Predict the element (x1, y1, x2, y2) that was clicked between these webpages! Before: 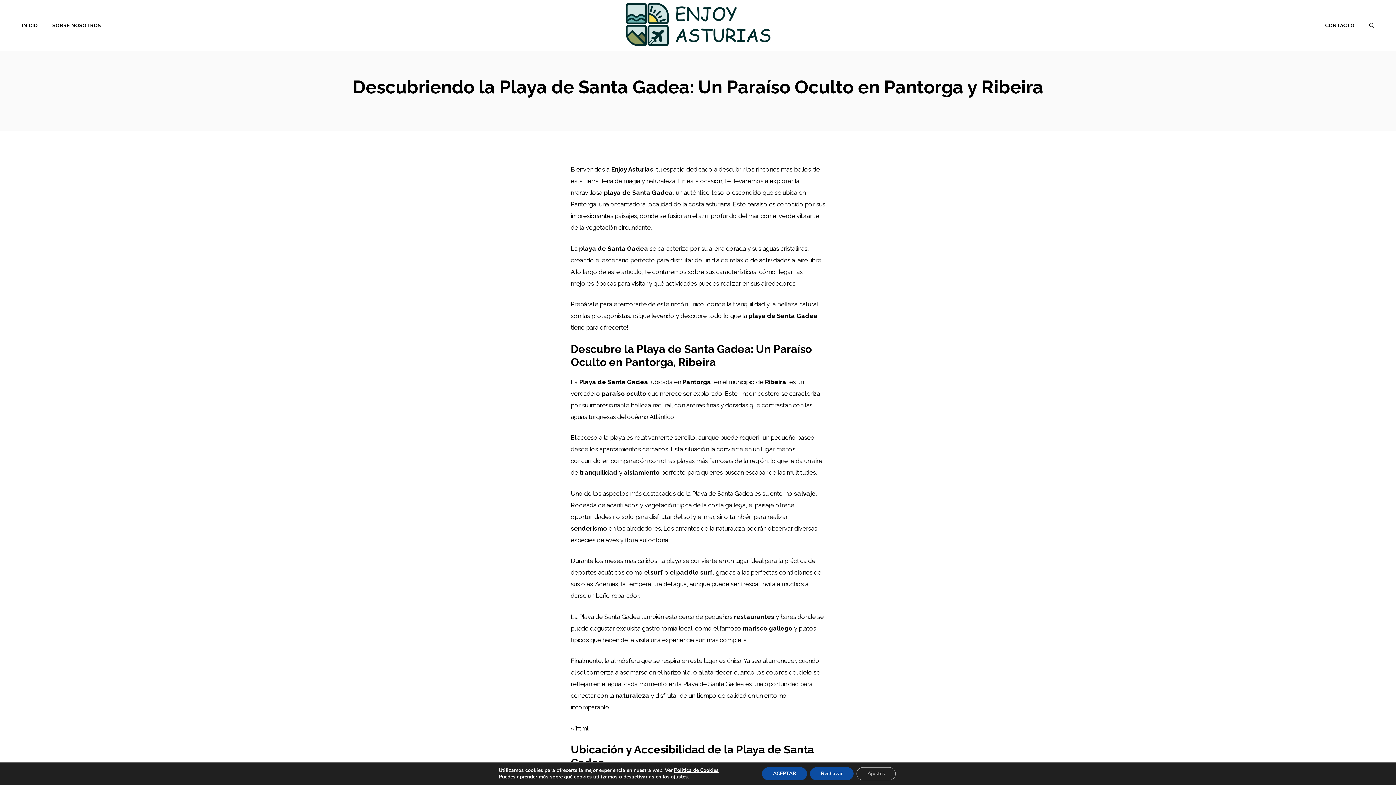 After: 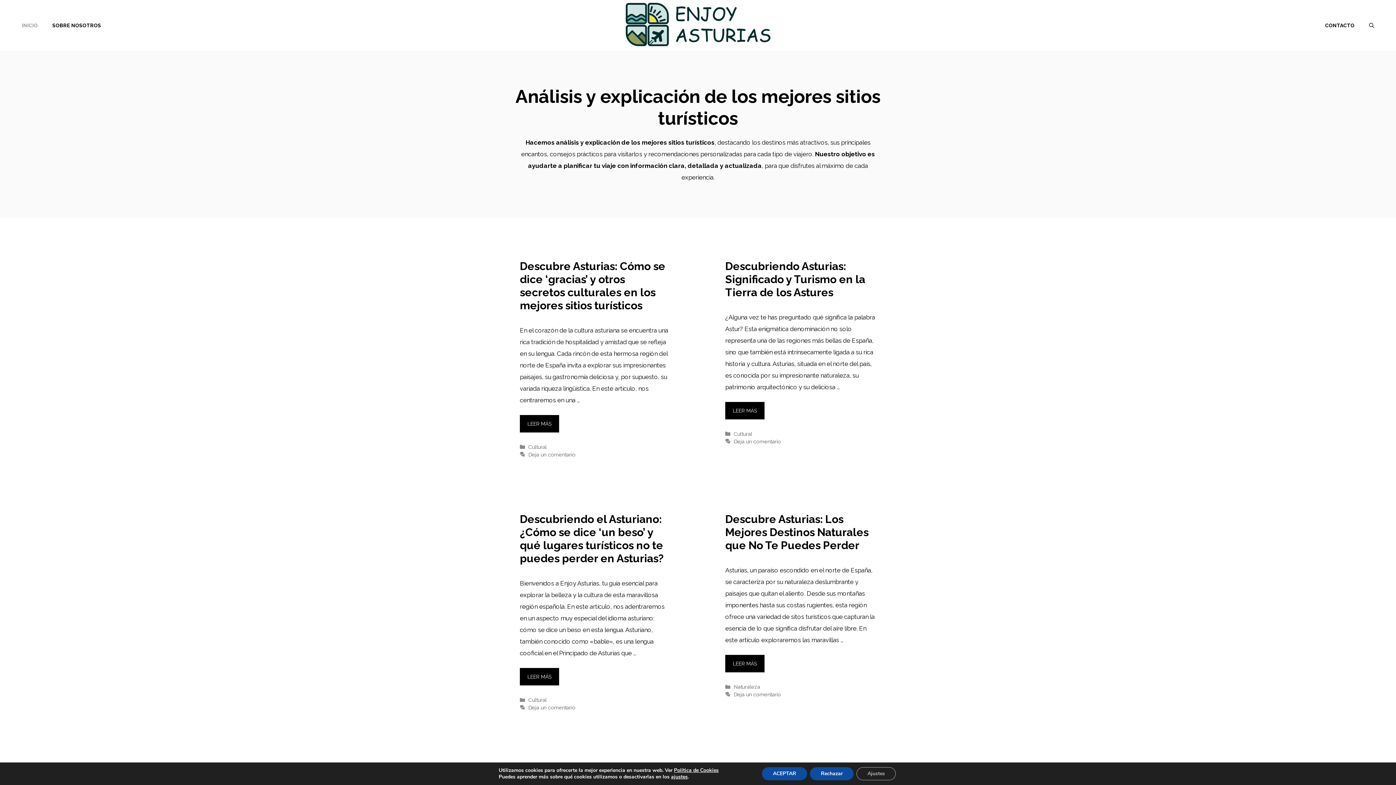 Action: bbox: (623, 21, 772, 28)